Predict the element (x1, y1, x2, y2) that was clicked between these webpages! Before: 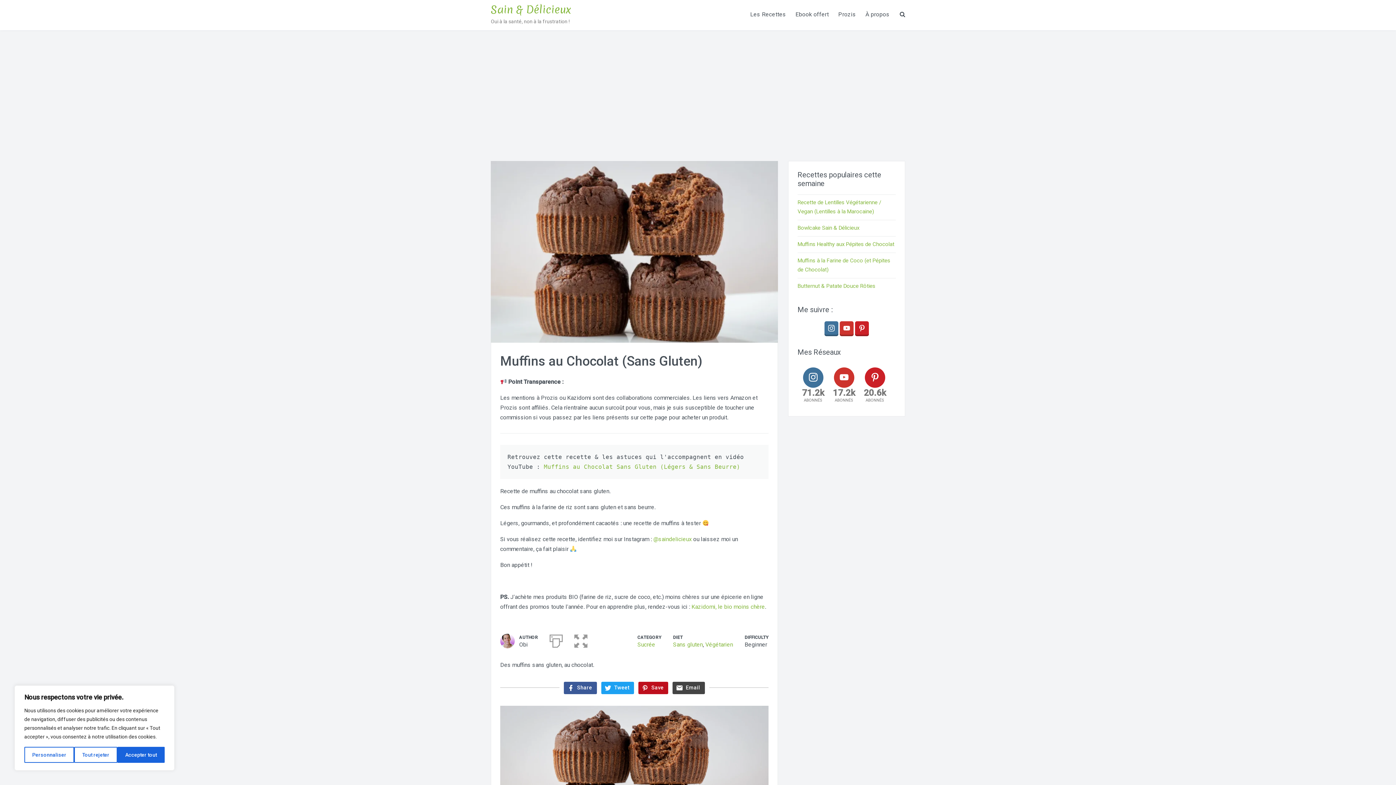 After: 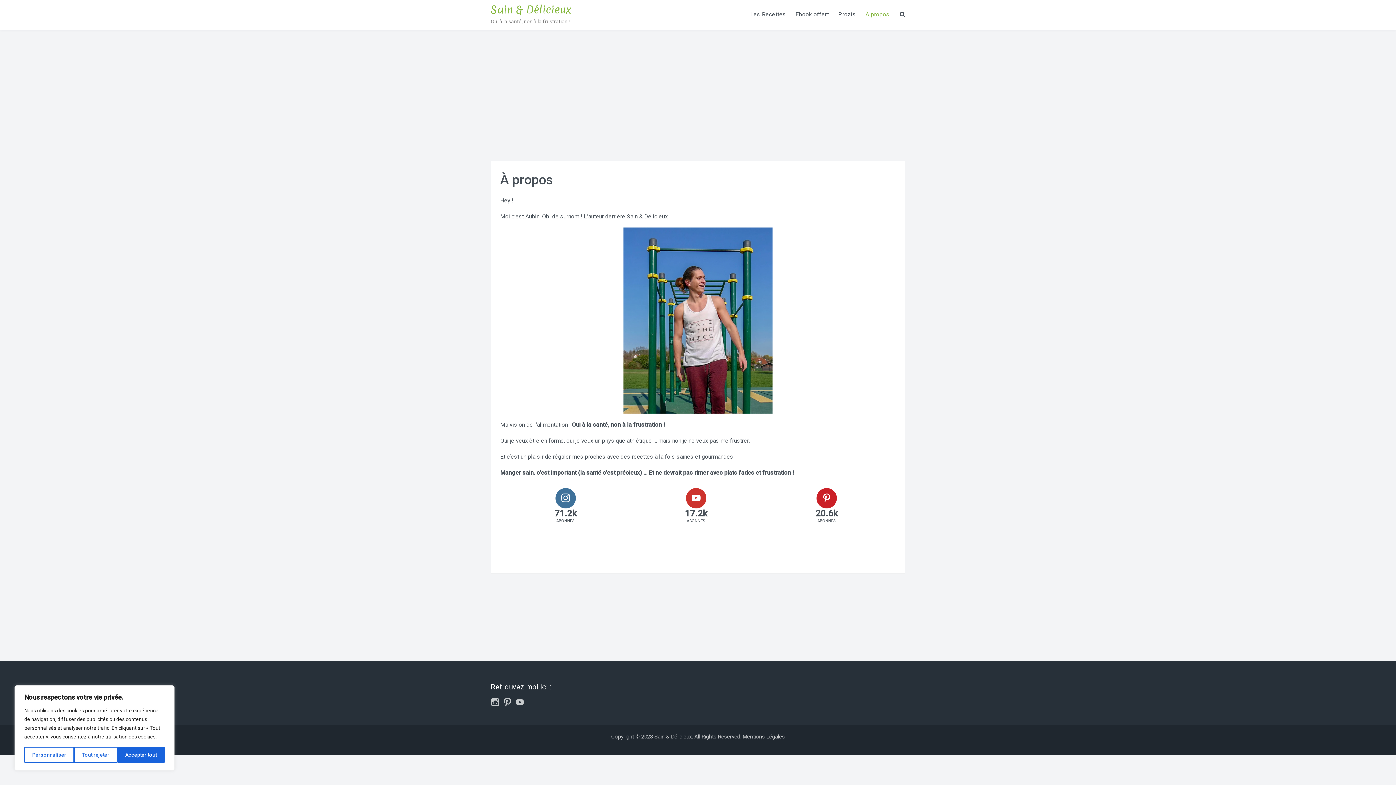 Action: bbox: (860, 0, 894, 29) label: À propos